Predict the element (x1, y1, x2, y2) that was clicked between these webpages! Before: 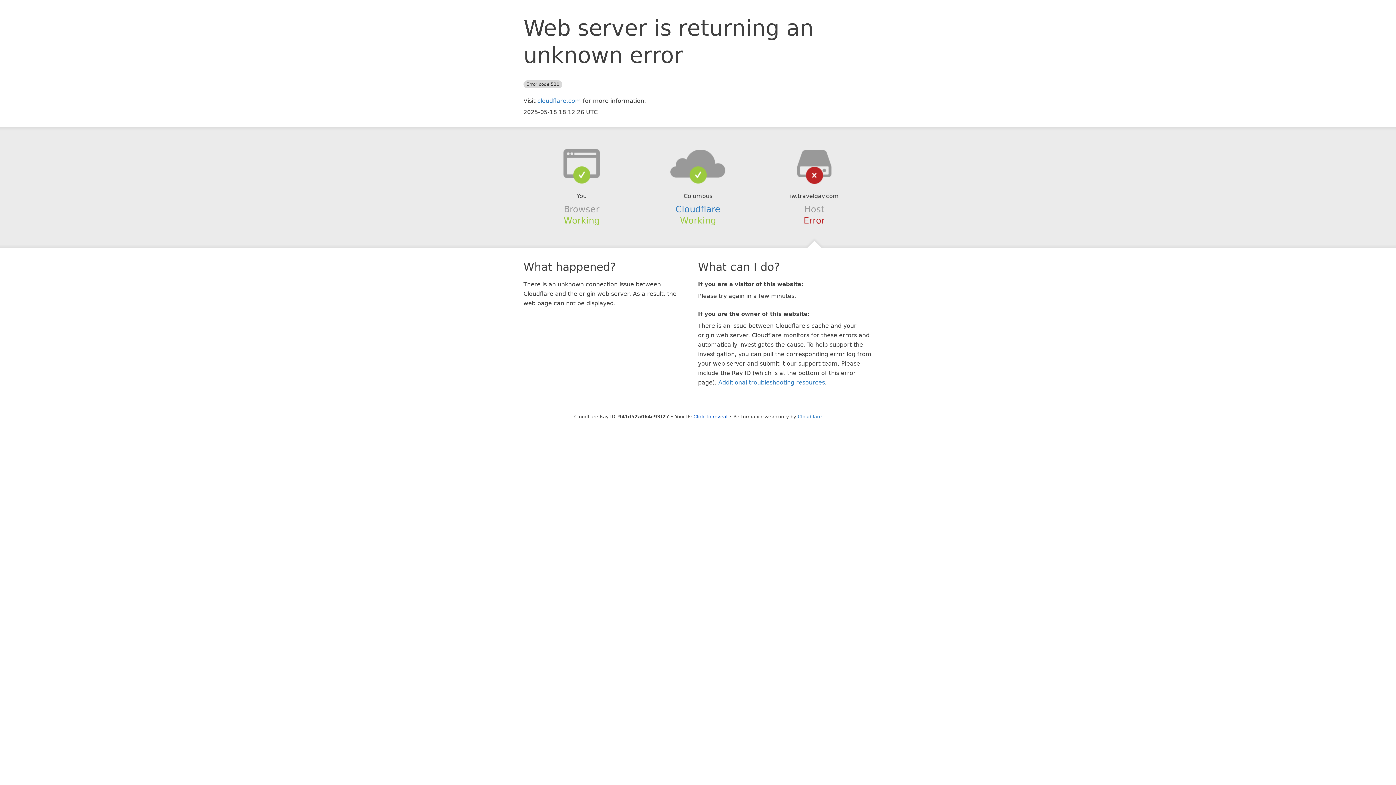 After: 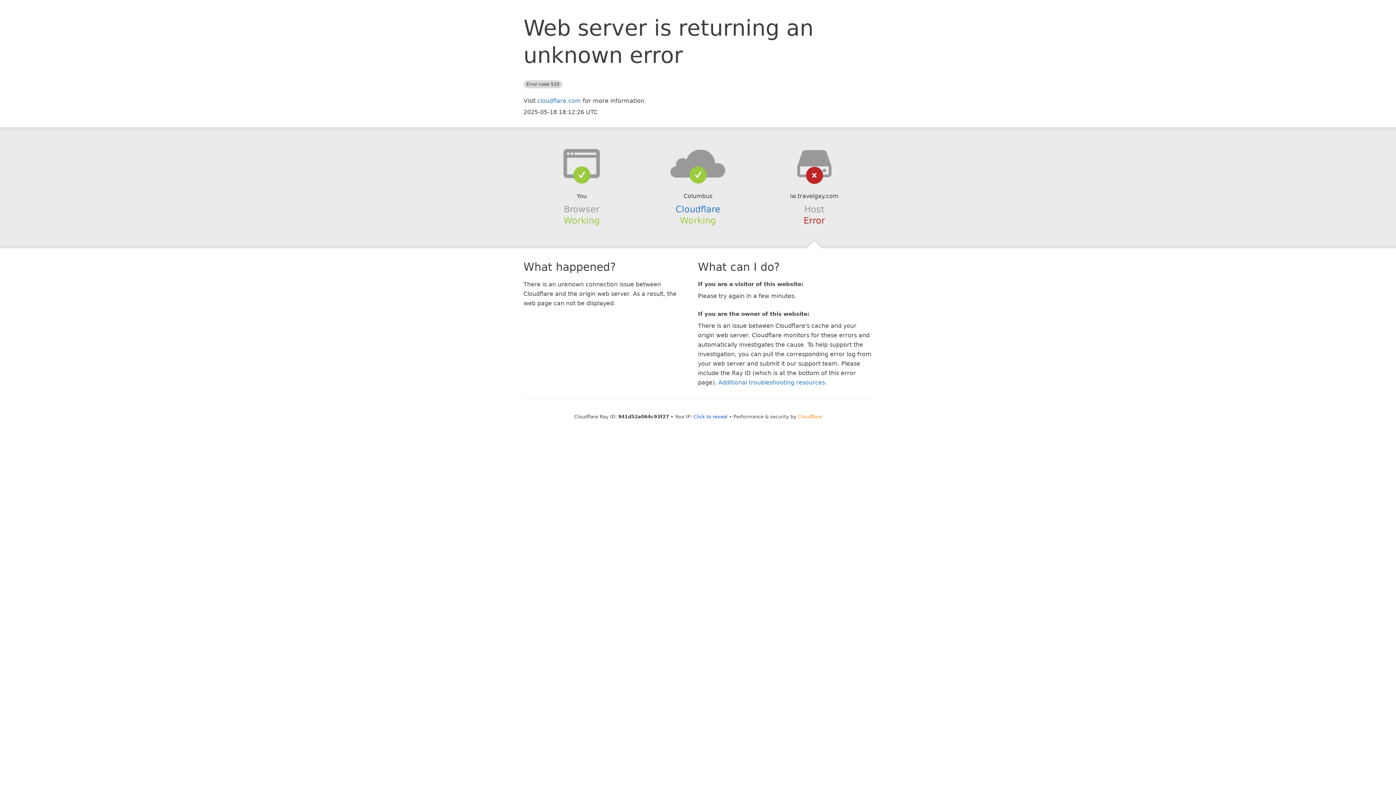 Action: bbox: (798, 414, 822, 419) label: Cloudflare